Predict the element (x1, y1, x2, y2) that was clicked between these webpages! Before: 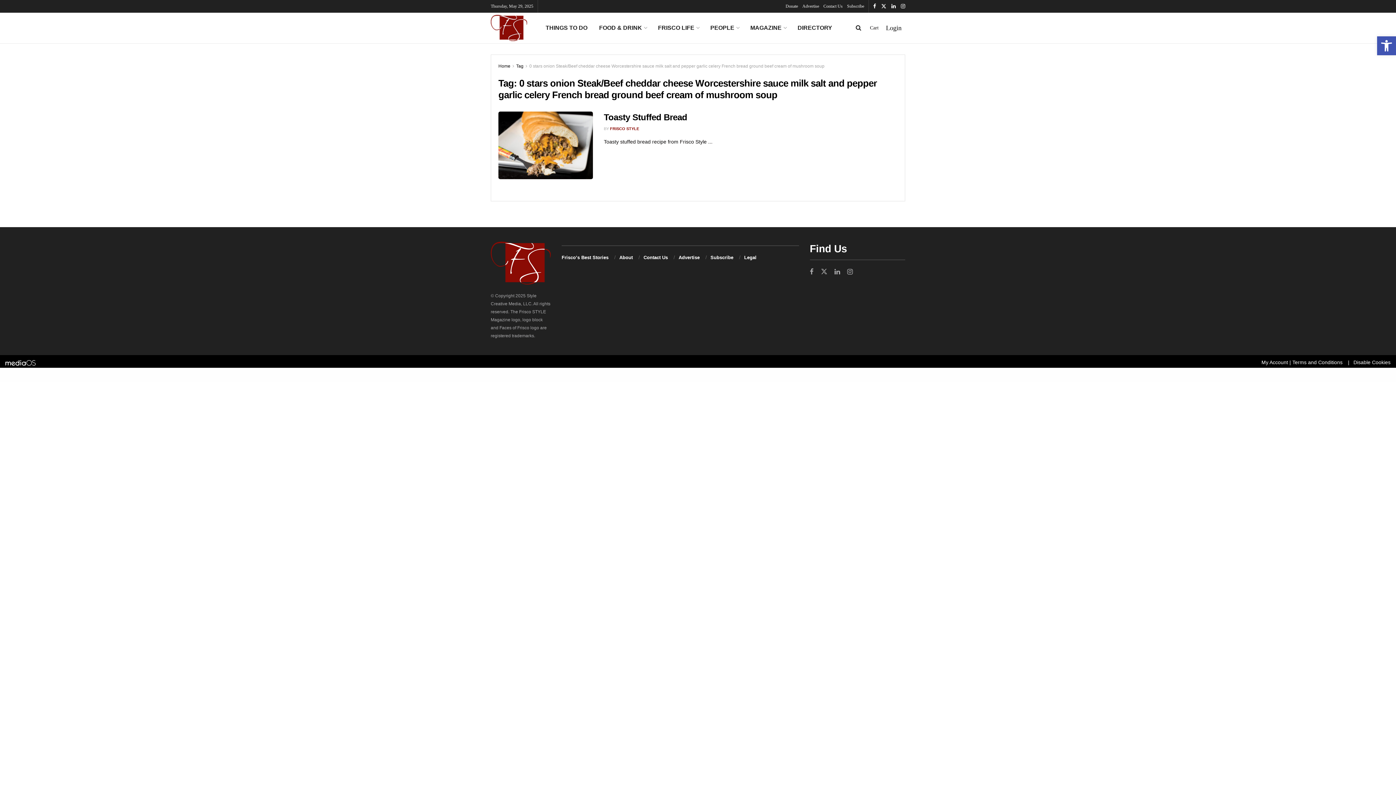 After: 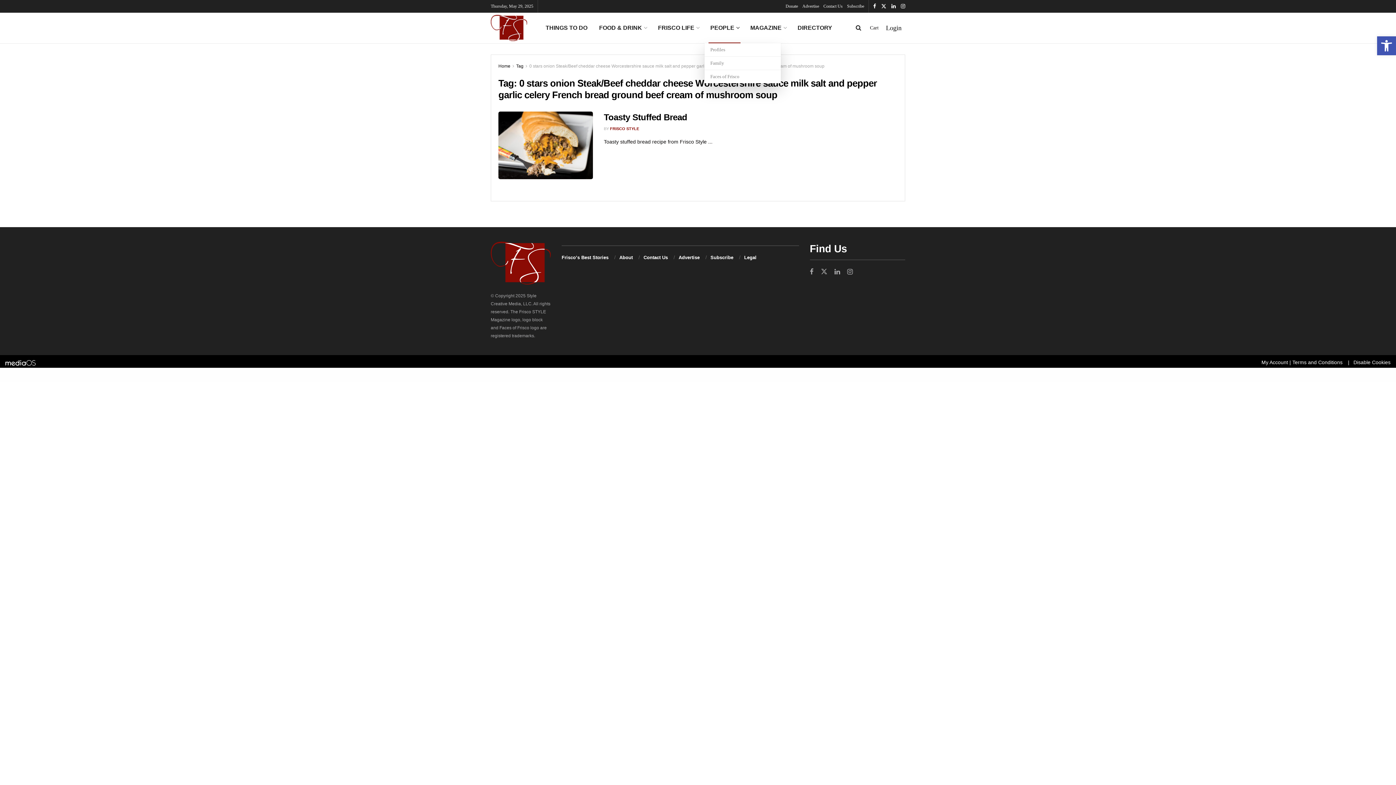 Action: label: PEOPLE bbox: (704, 12, 744, 43)